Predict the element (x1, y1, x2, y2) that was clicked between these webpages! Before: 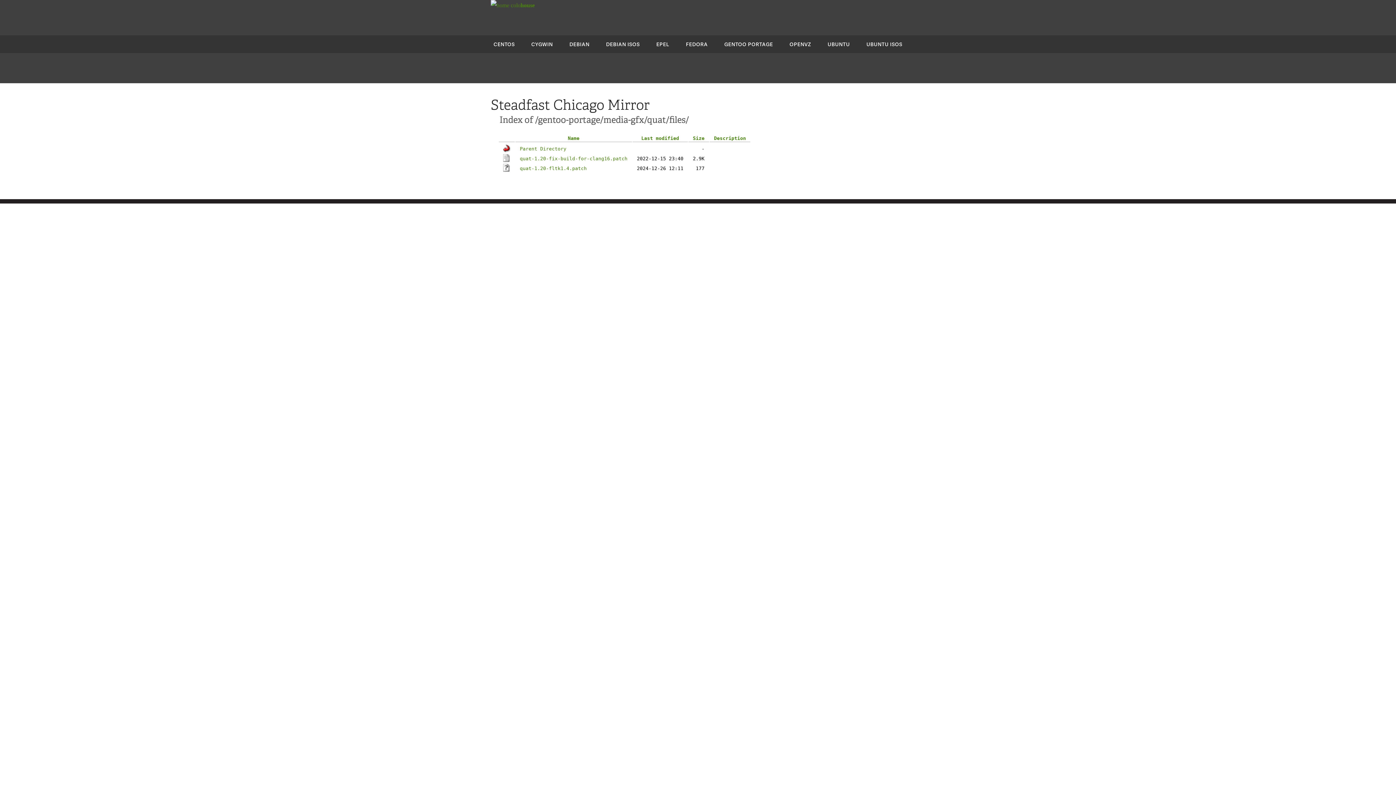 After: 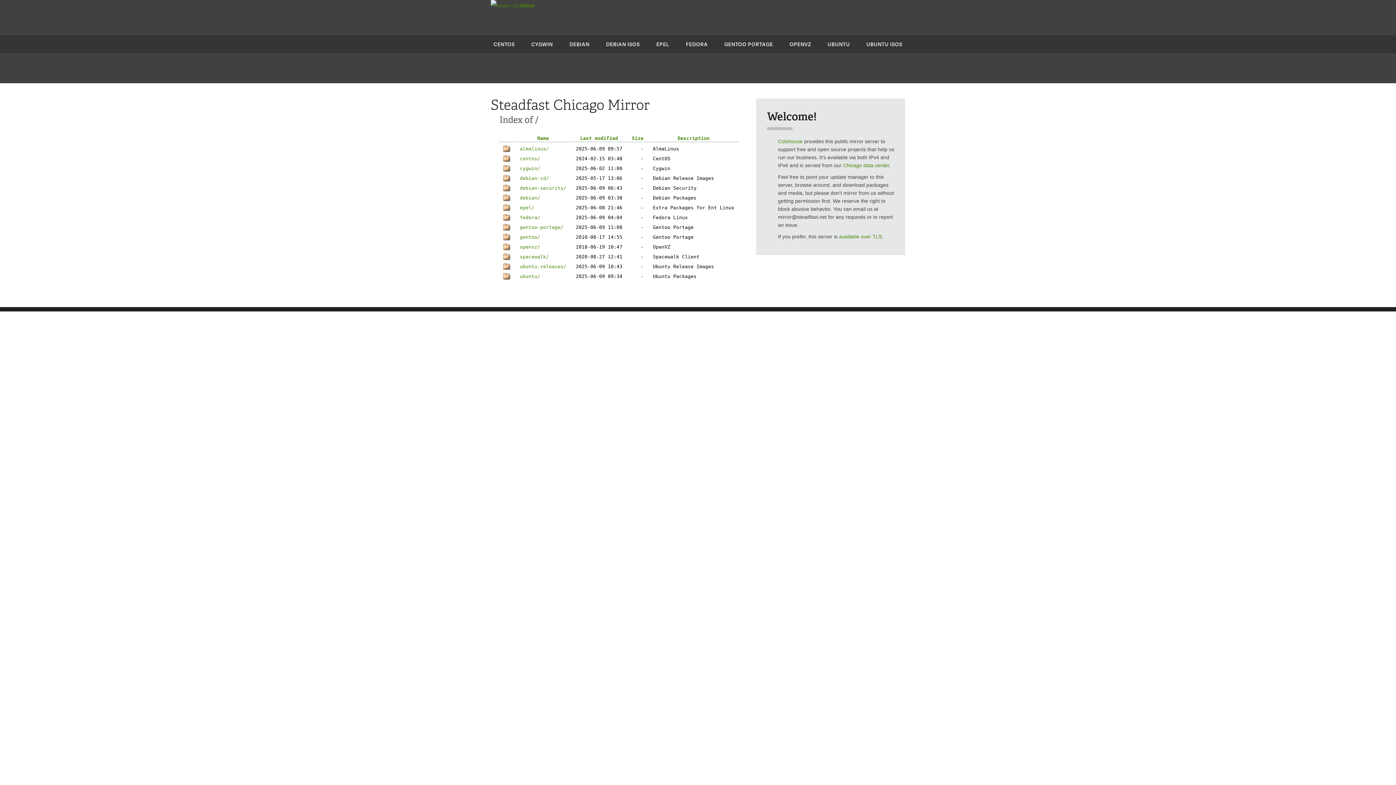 Action: bbox: (490, 2, 534, 8) label:  colohouse